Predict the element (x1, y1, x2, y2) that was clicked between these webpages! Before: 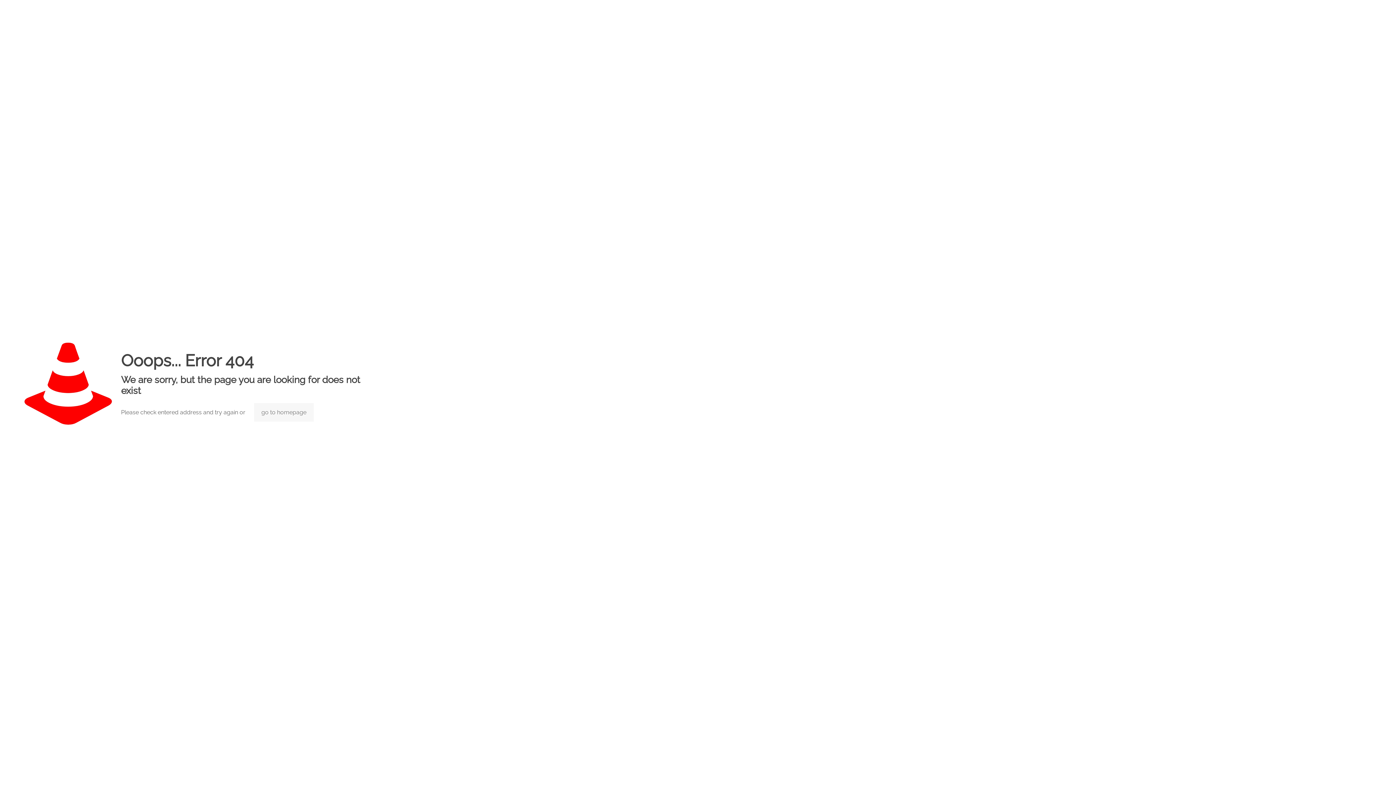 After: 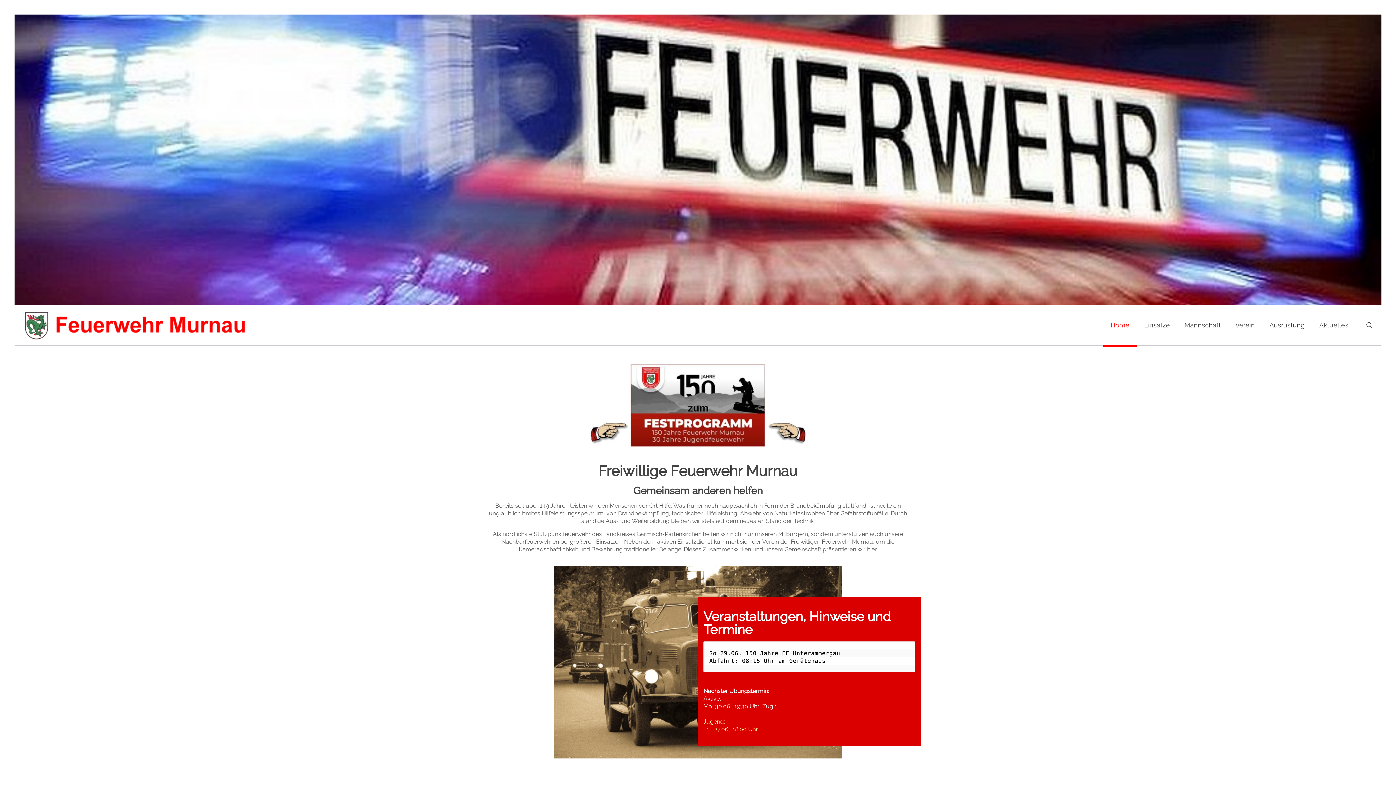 Action: bbox: (254, 403, 313, 421) label: go to homepage